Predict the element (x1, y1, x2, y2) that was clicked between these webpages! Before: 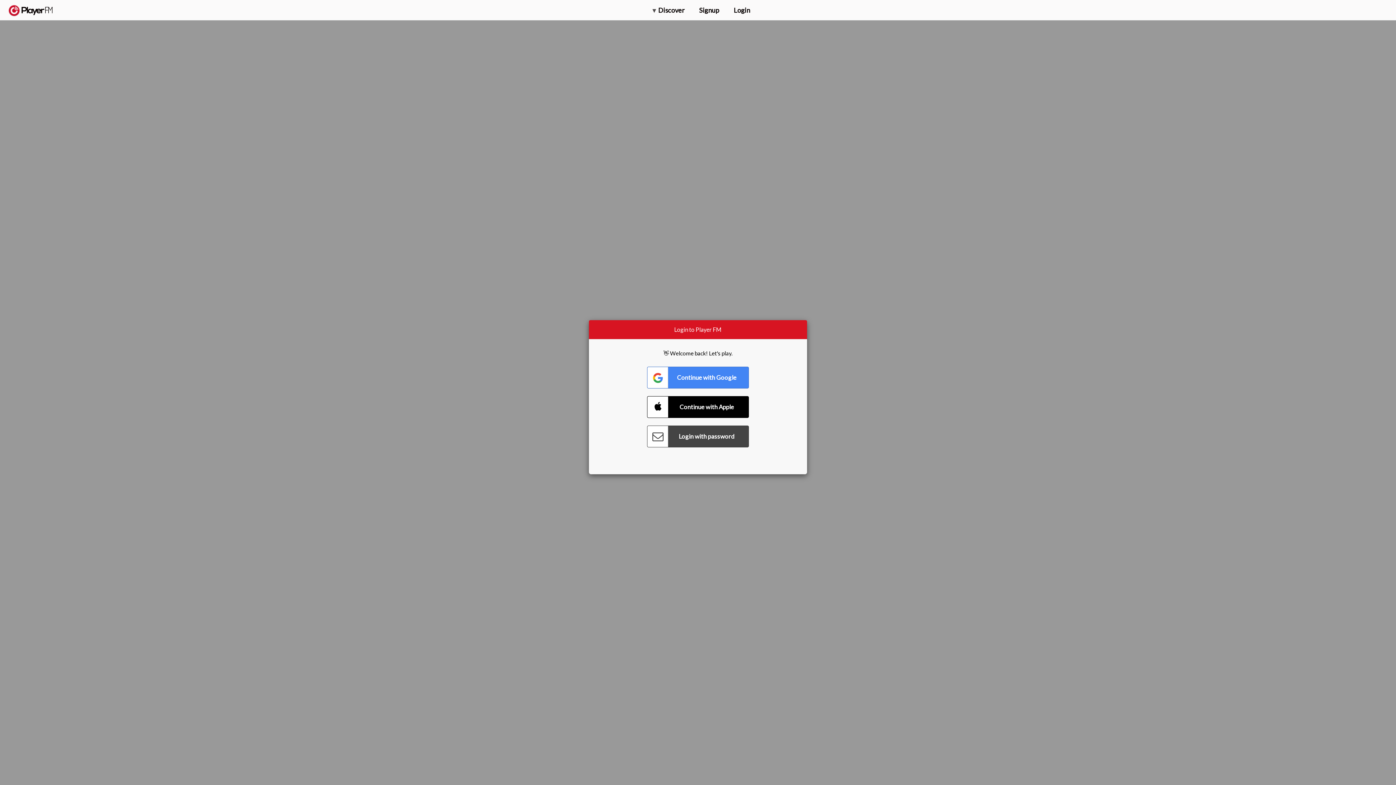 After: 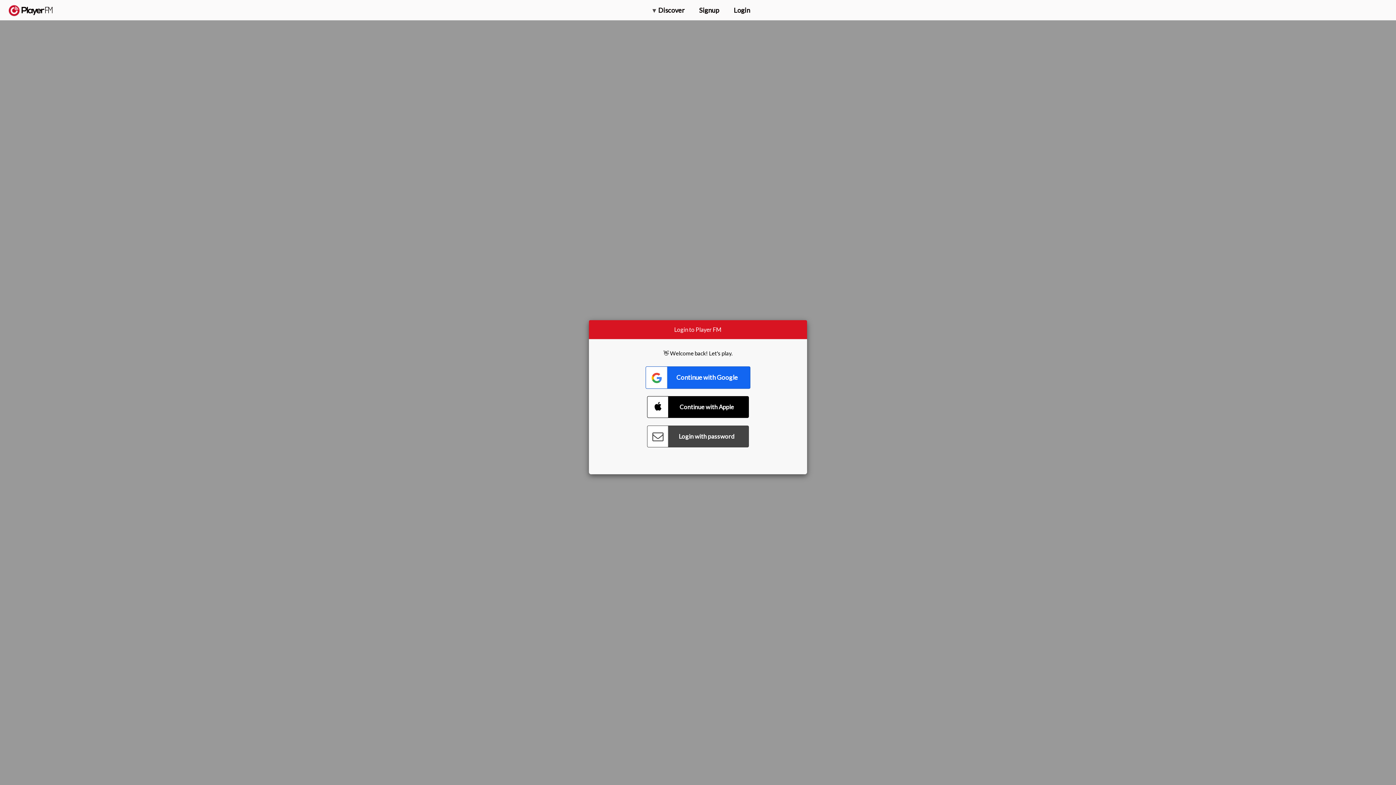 Action: bbox: (647, 366, 749, 388) label: Connect with Google